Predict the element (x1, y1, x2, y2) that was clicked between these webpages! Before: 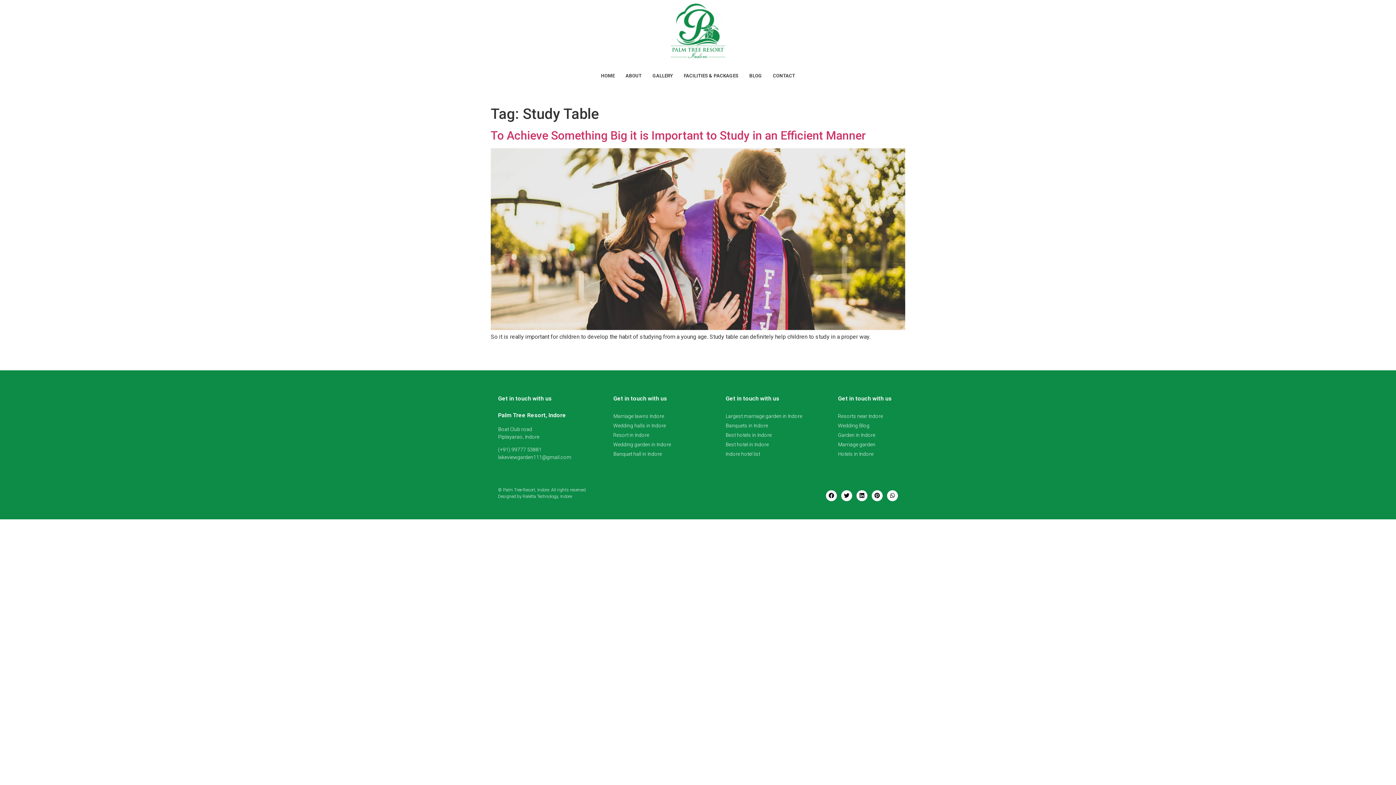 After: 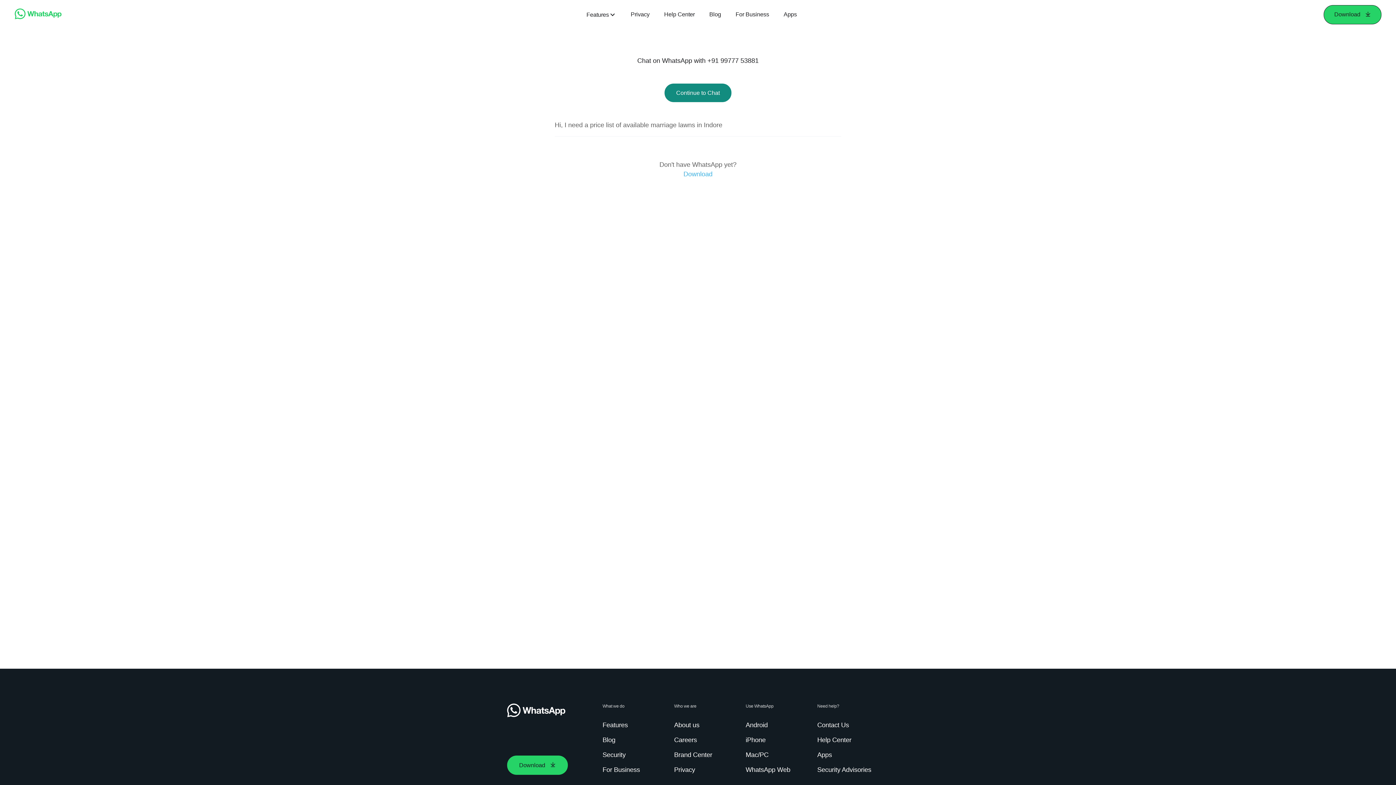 Action: bbox: (725, 441, 830, 448) label: Best hotel in Indore